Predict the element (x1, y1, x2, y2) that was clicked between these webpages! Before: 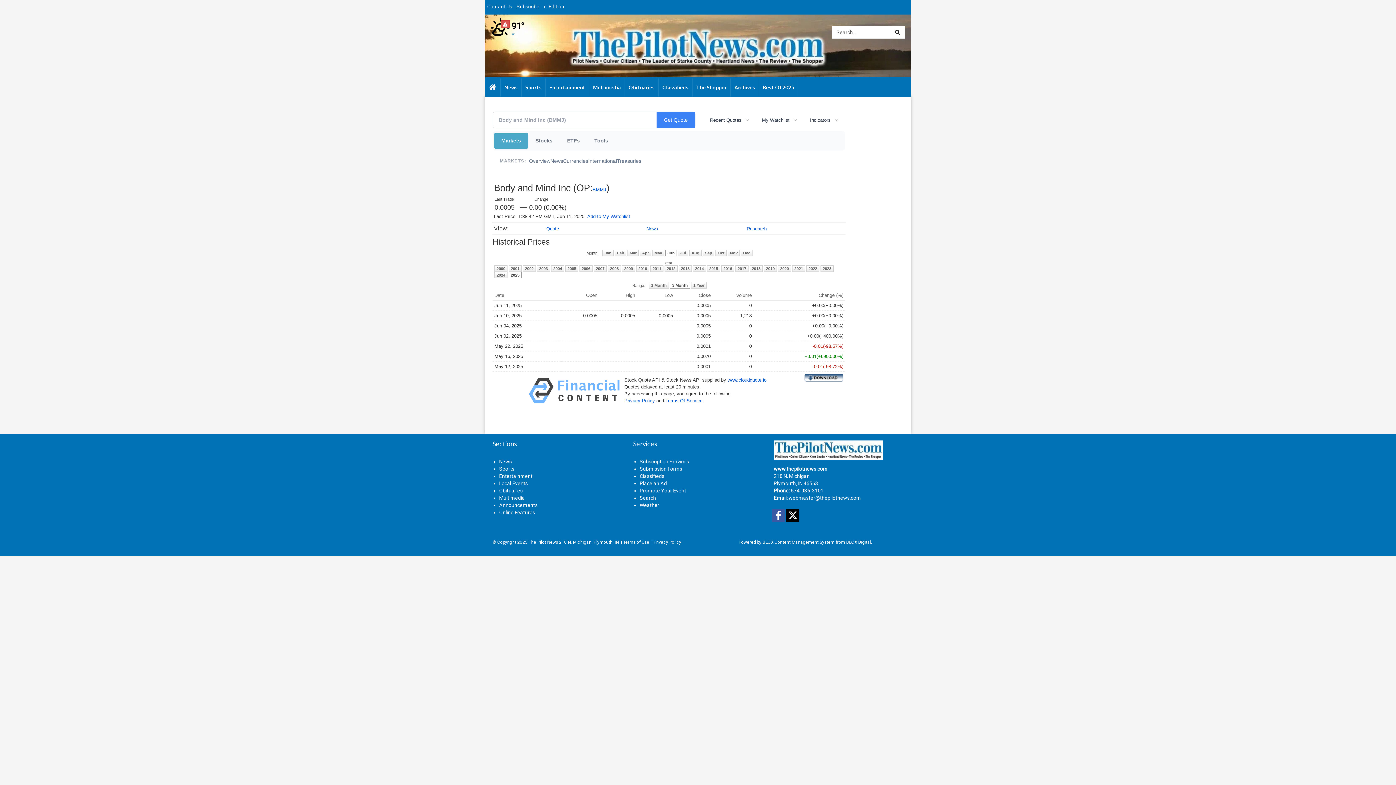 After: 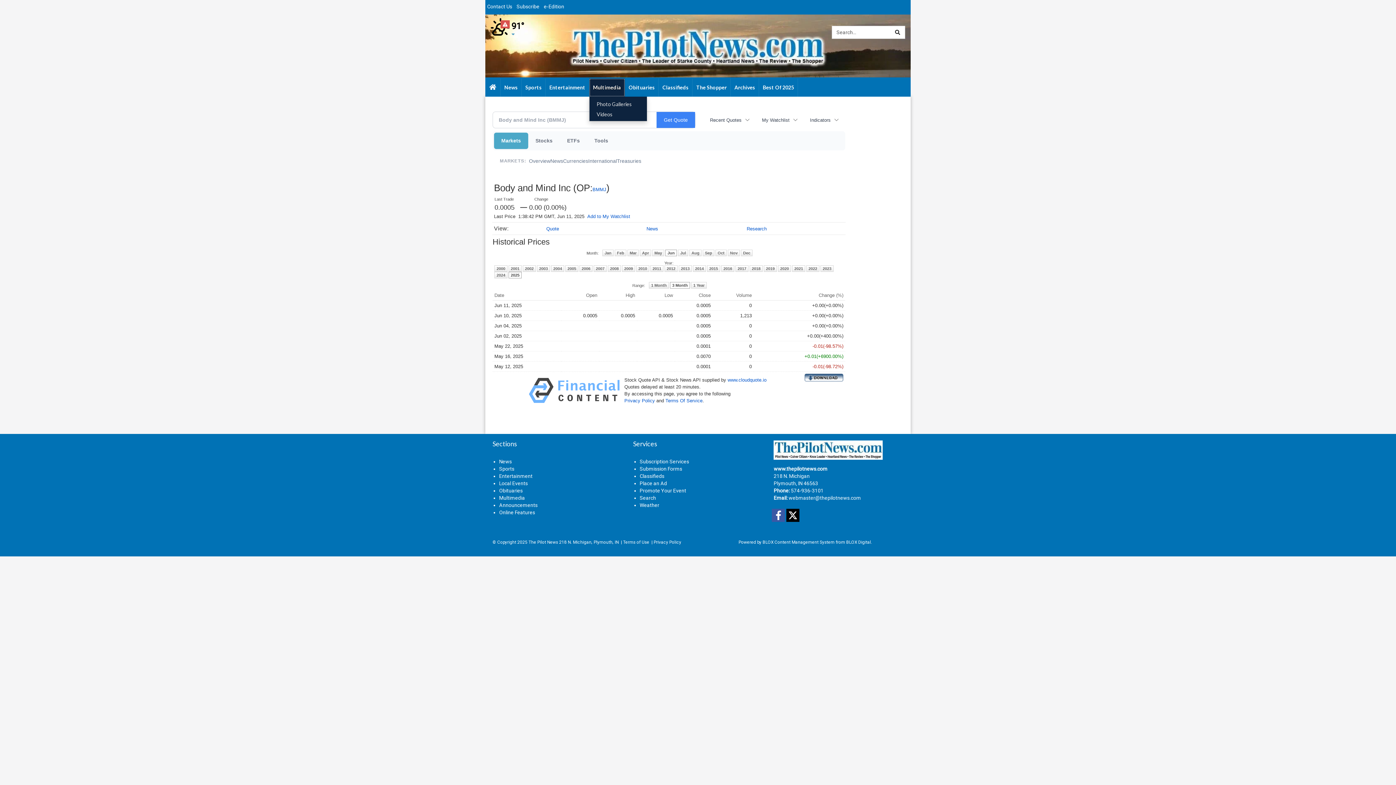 Action: label: Multimedia bbox: (589, 78, 625, 96)